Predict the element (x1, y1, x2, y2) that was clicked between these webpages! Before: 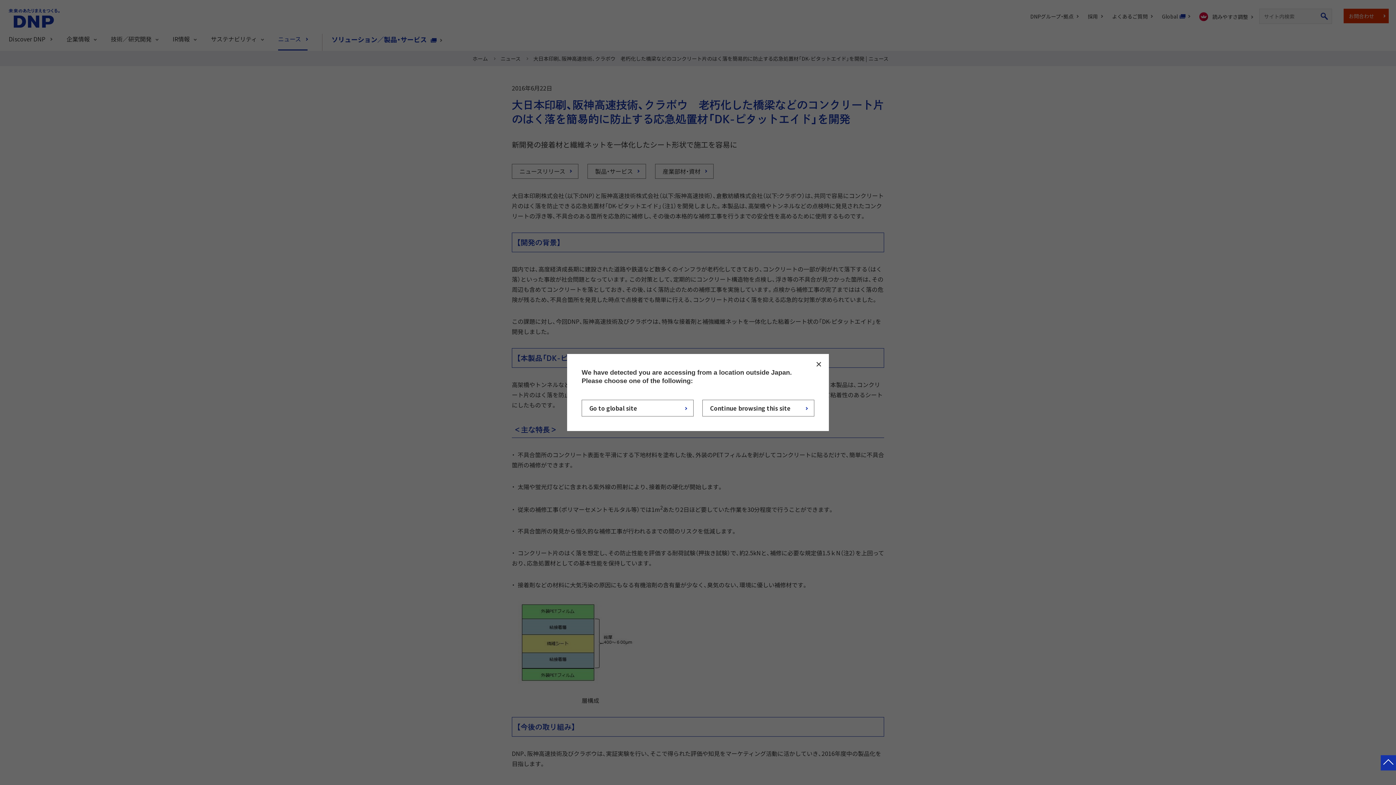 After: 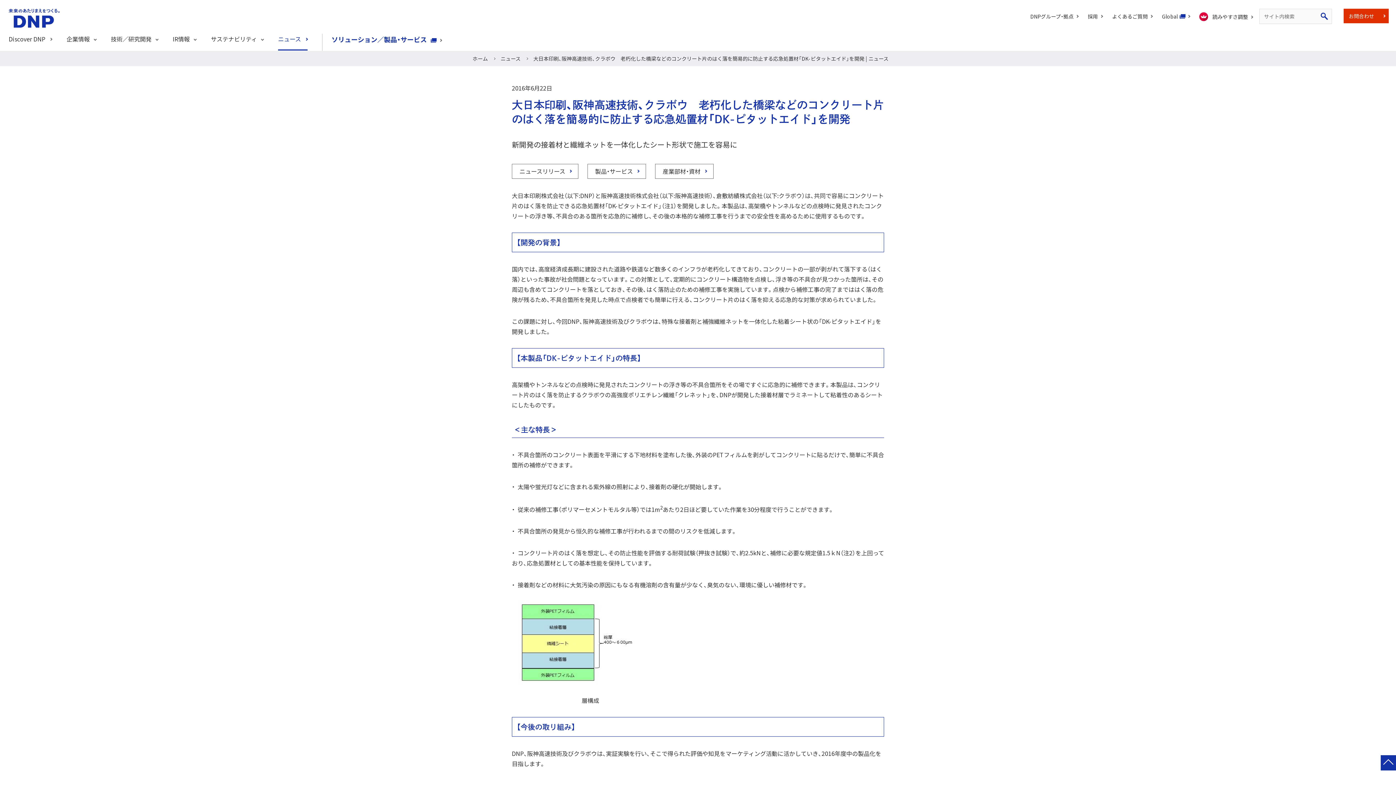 Action: label: Continue browsing this site bbox: (702, 400, 814, 416)